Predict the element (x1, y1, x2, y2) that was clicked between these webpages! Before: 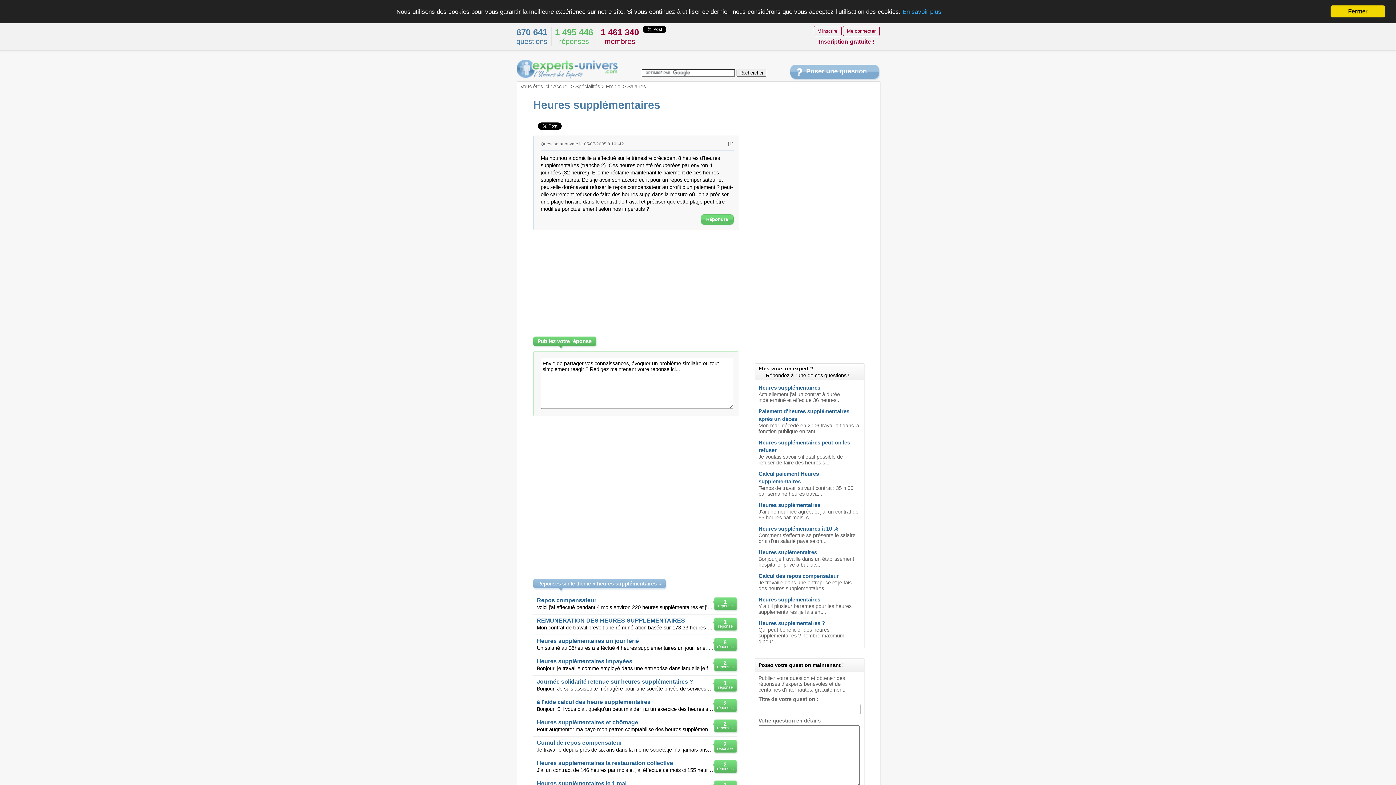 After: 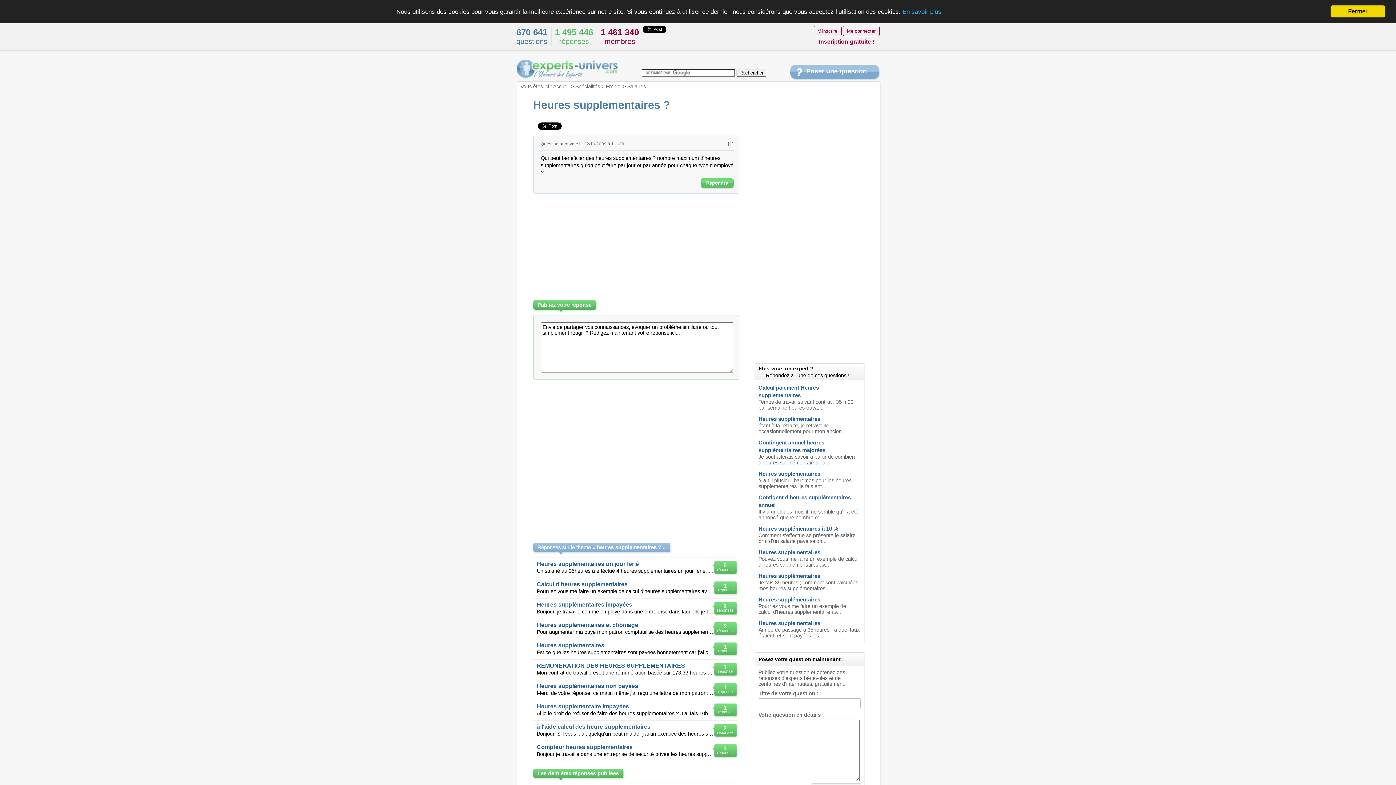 Action: bbox: (758, 620, 825, 626) label: Heures supplementaires ?